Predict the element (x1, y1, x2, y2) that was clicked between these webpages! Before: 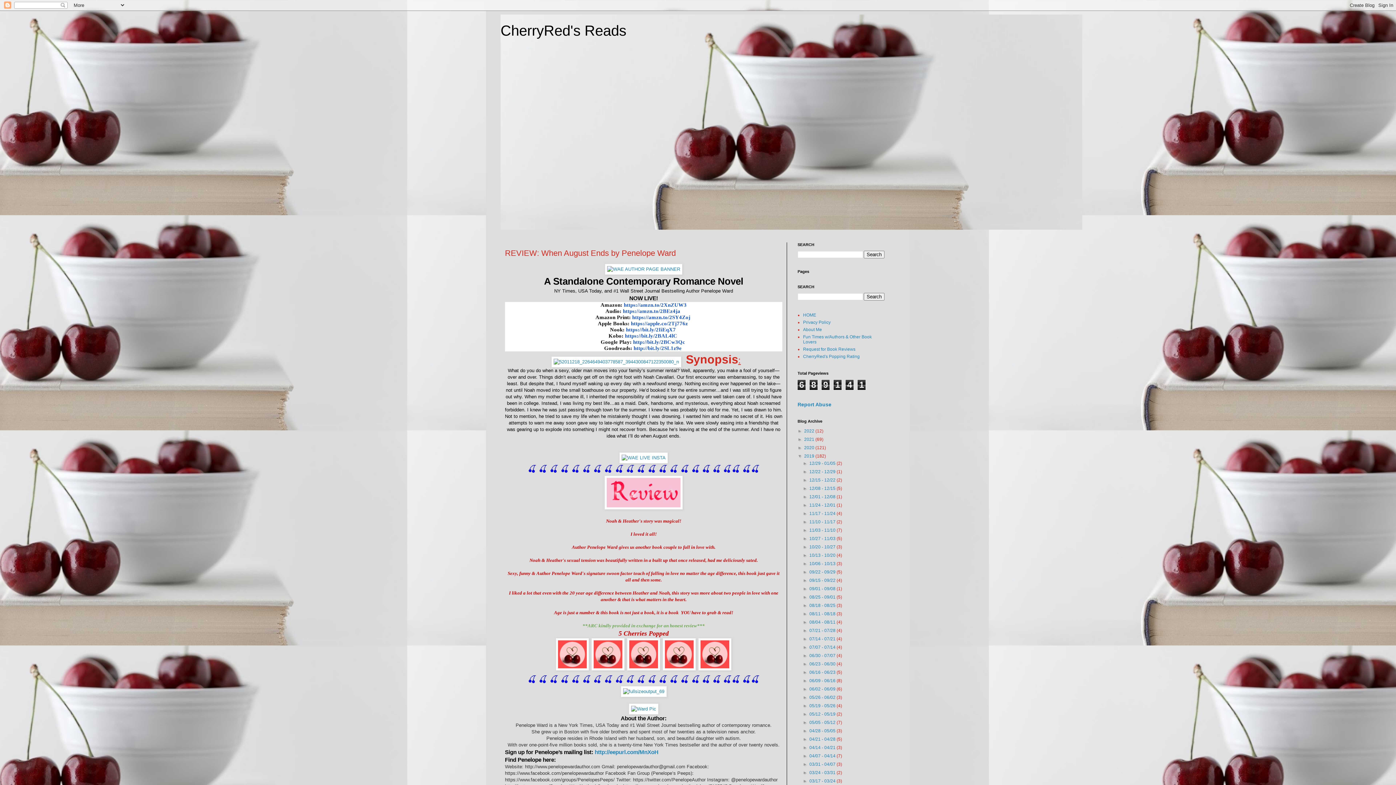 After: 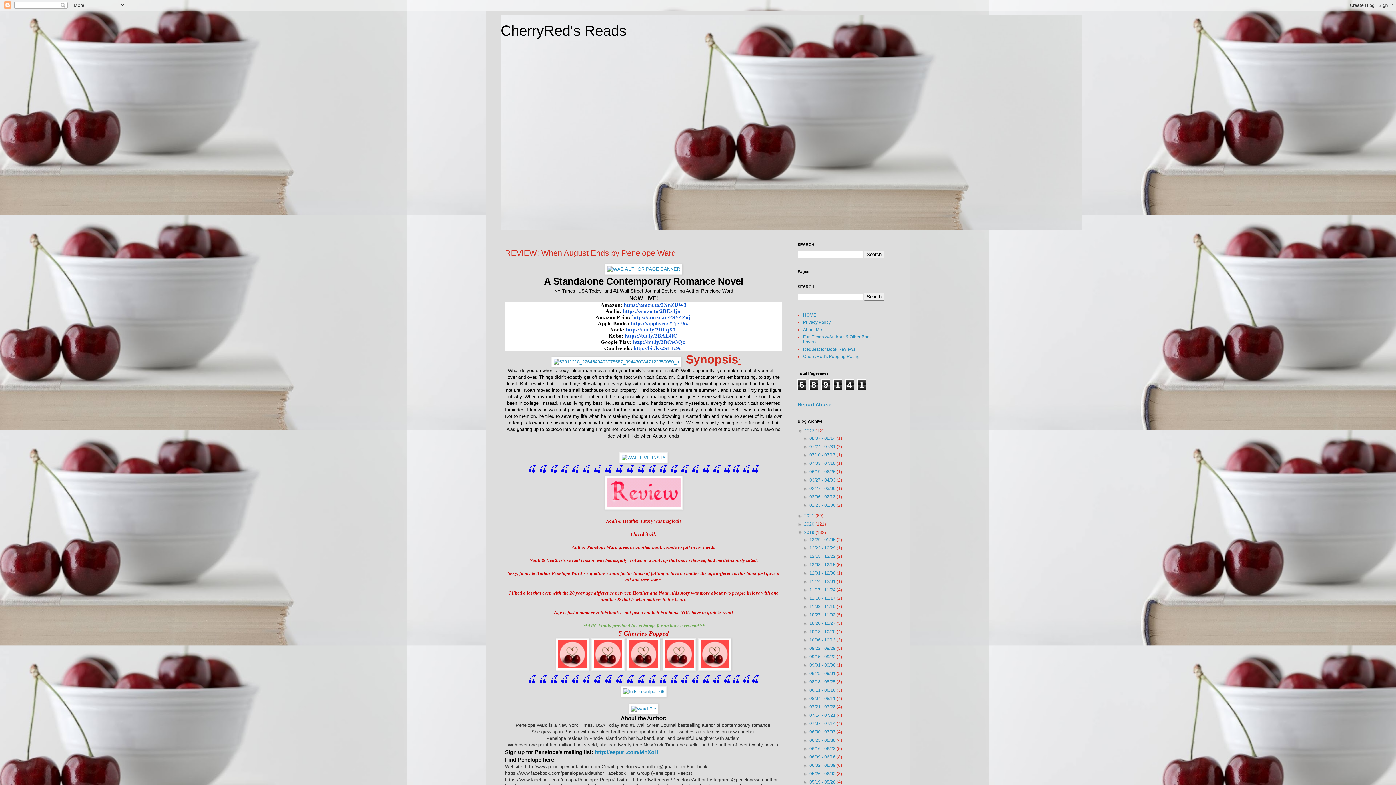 Action: bbox: (797, 428, 804, 433) label: ►  